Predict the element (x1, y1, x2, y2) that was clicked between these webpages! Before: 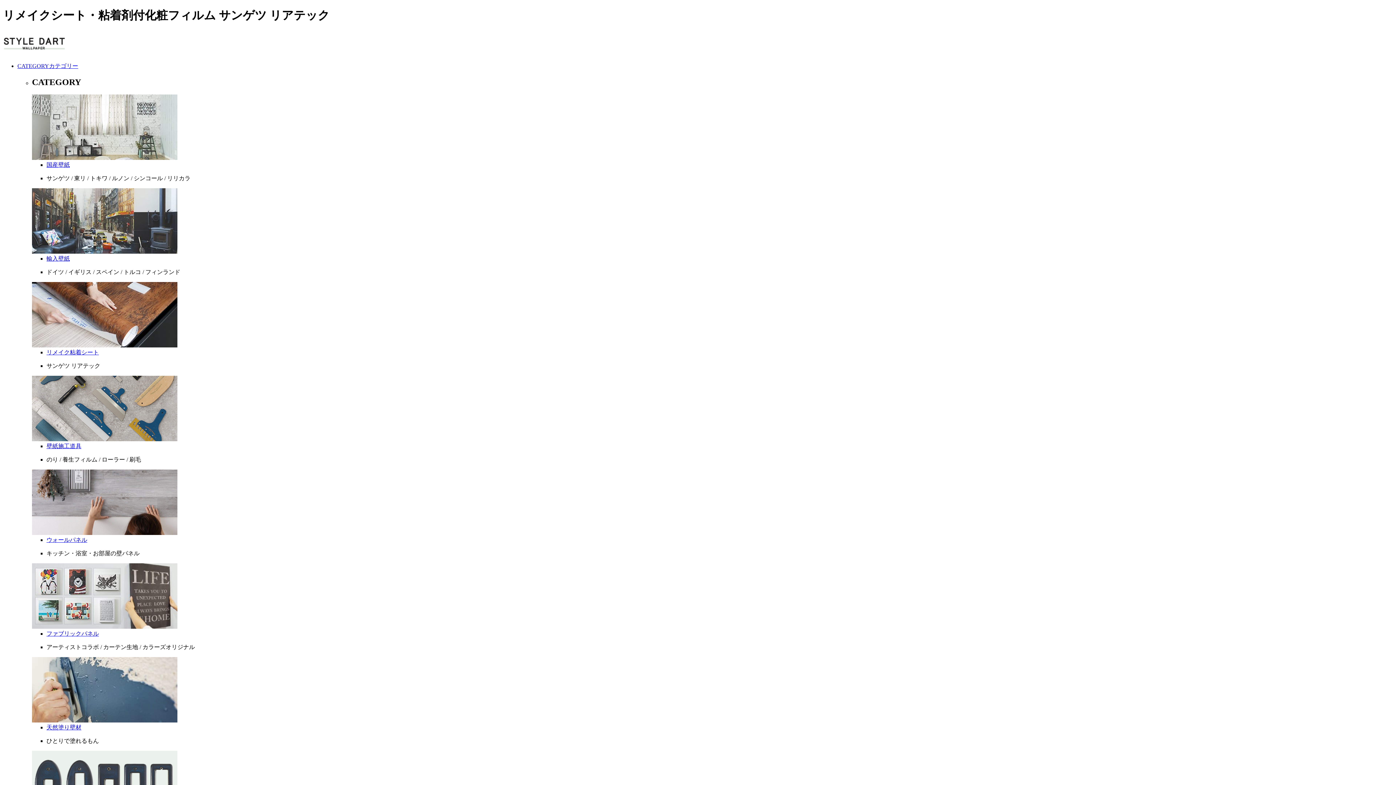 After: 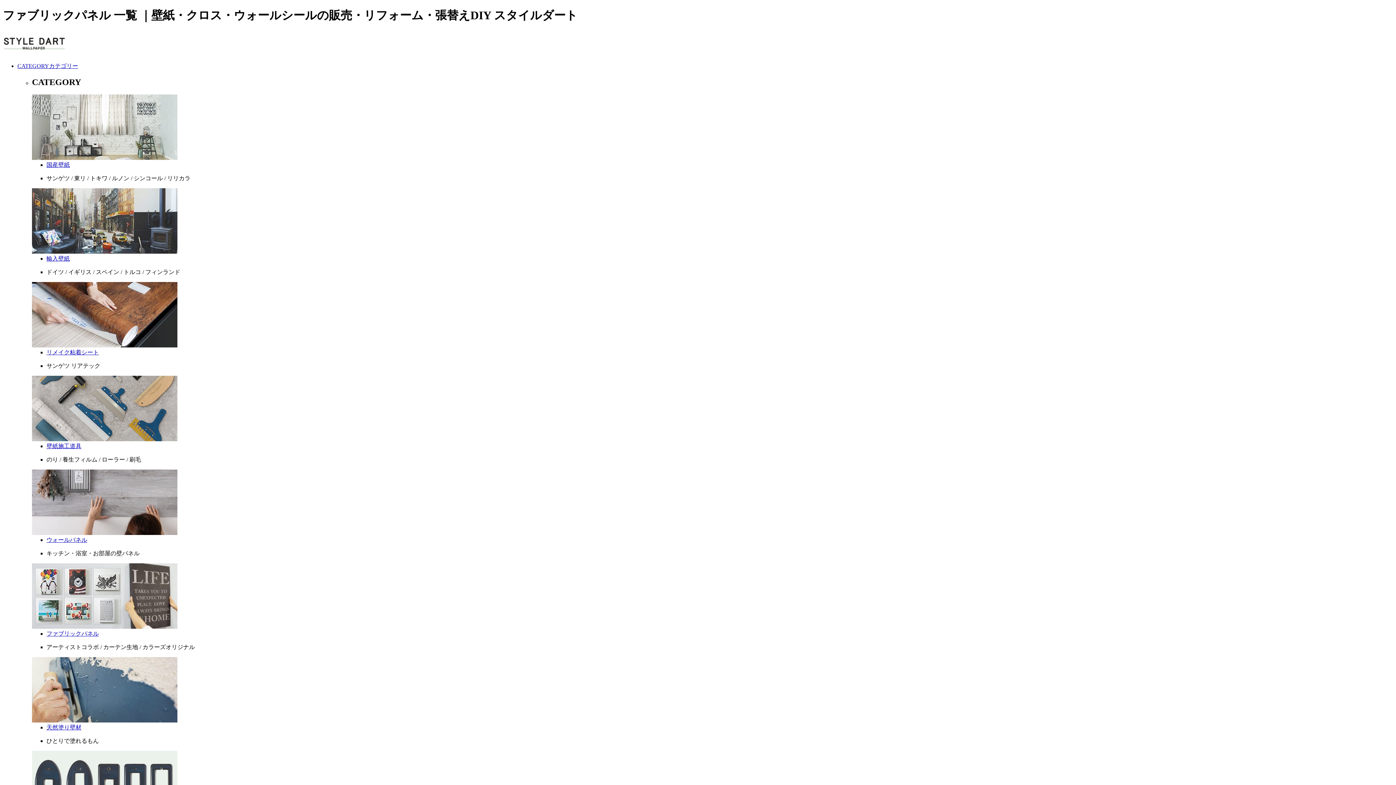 Action: bbox: (32, 623, 177, 630)